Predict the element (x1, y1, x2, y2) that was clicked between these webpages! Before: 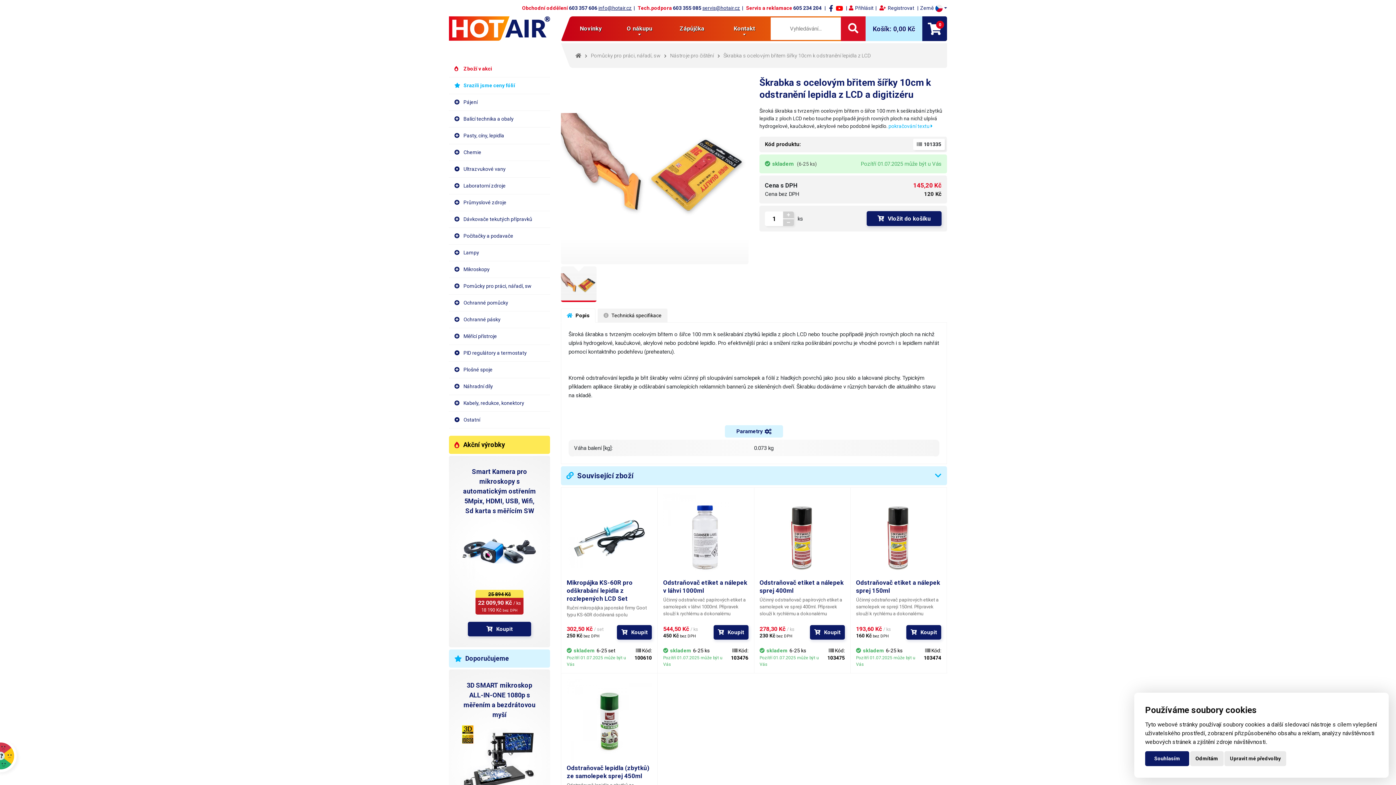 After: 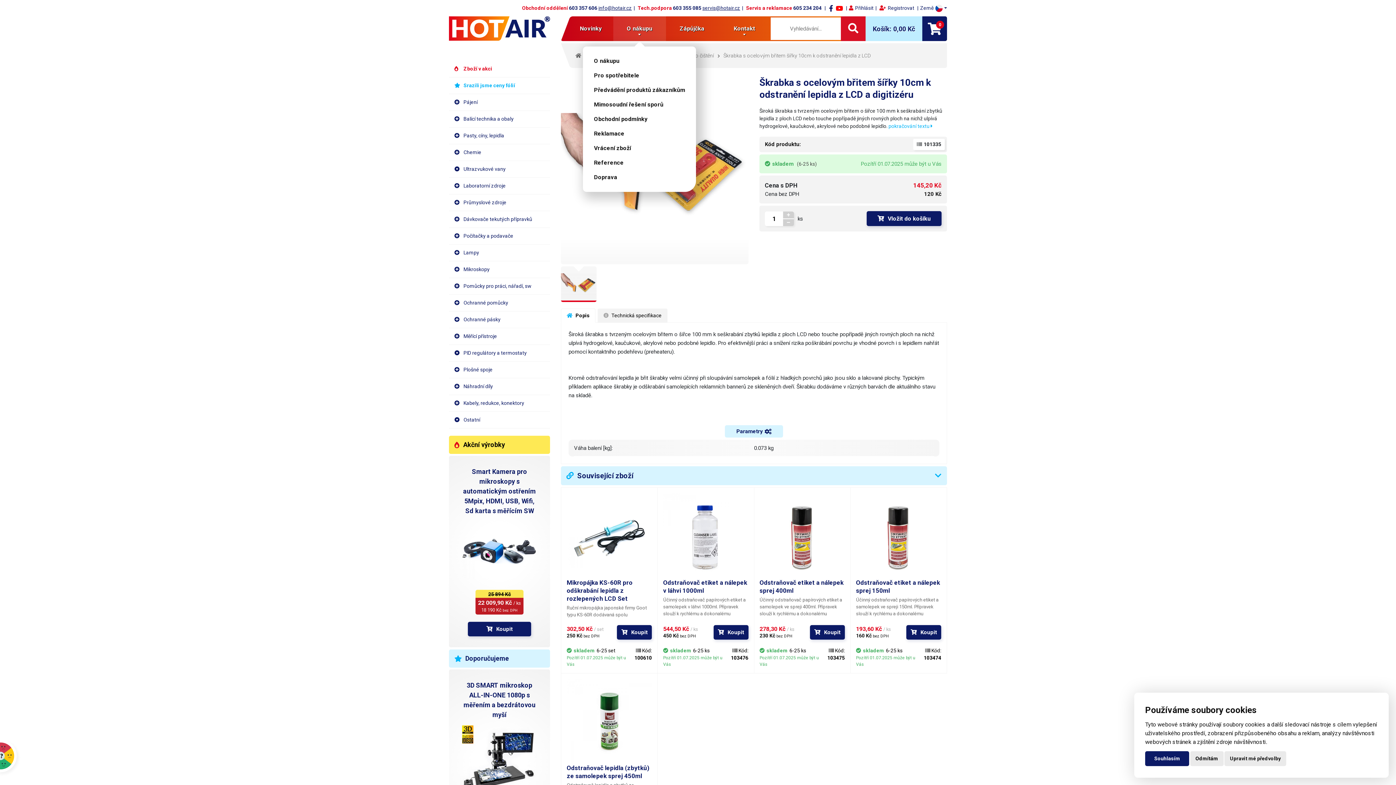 Action: label: O nákupu bbox: (613, 16, 666, 41)